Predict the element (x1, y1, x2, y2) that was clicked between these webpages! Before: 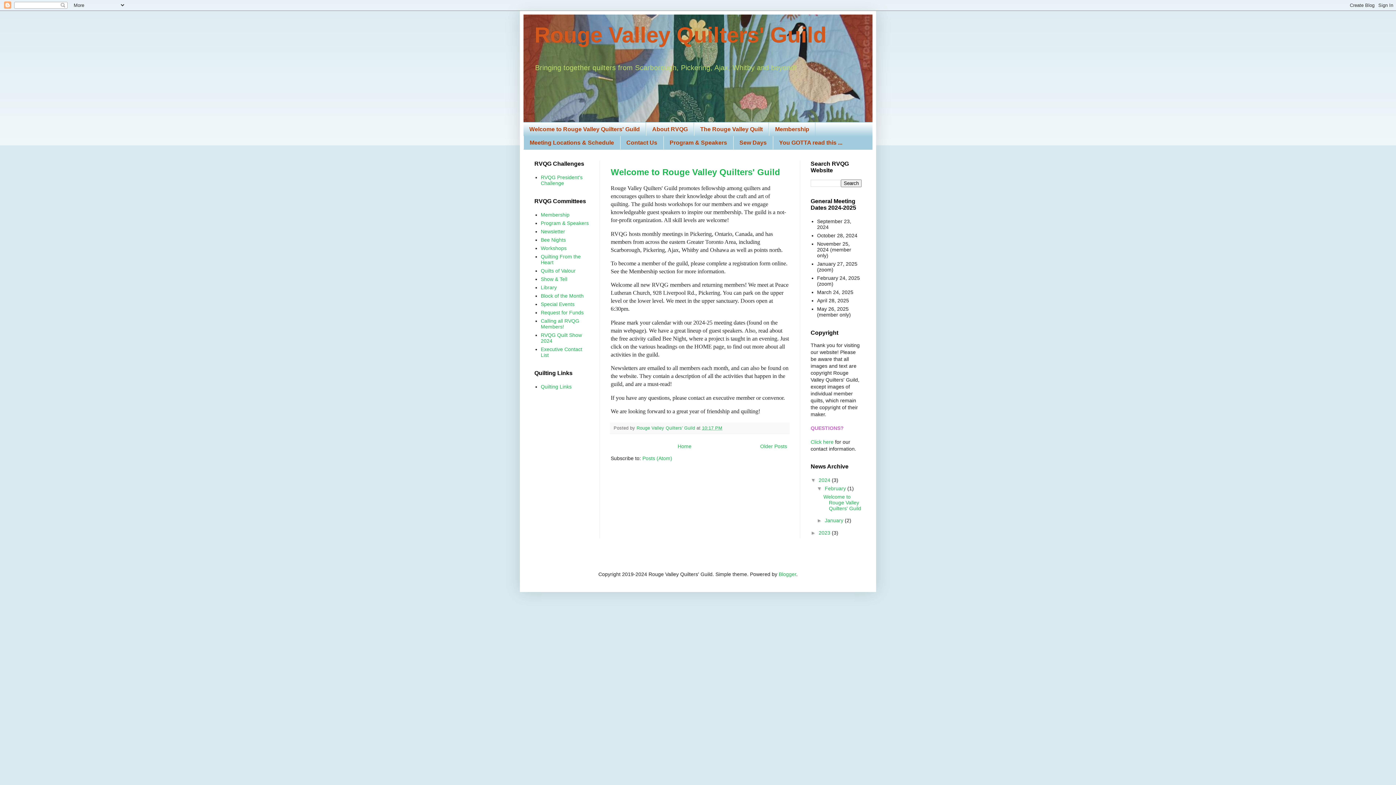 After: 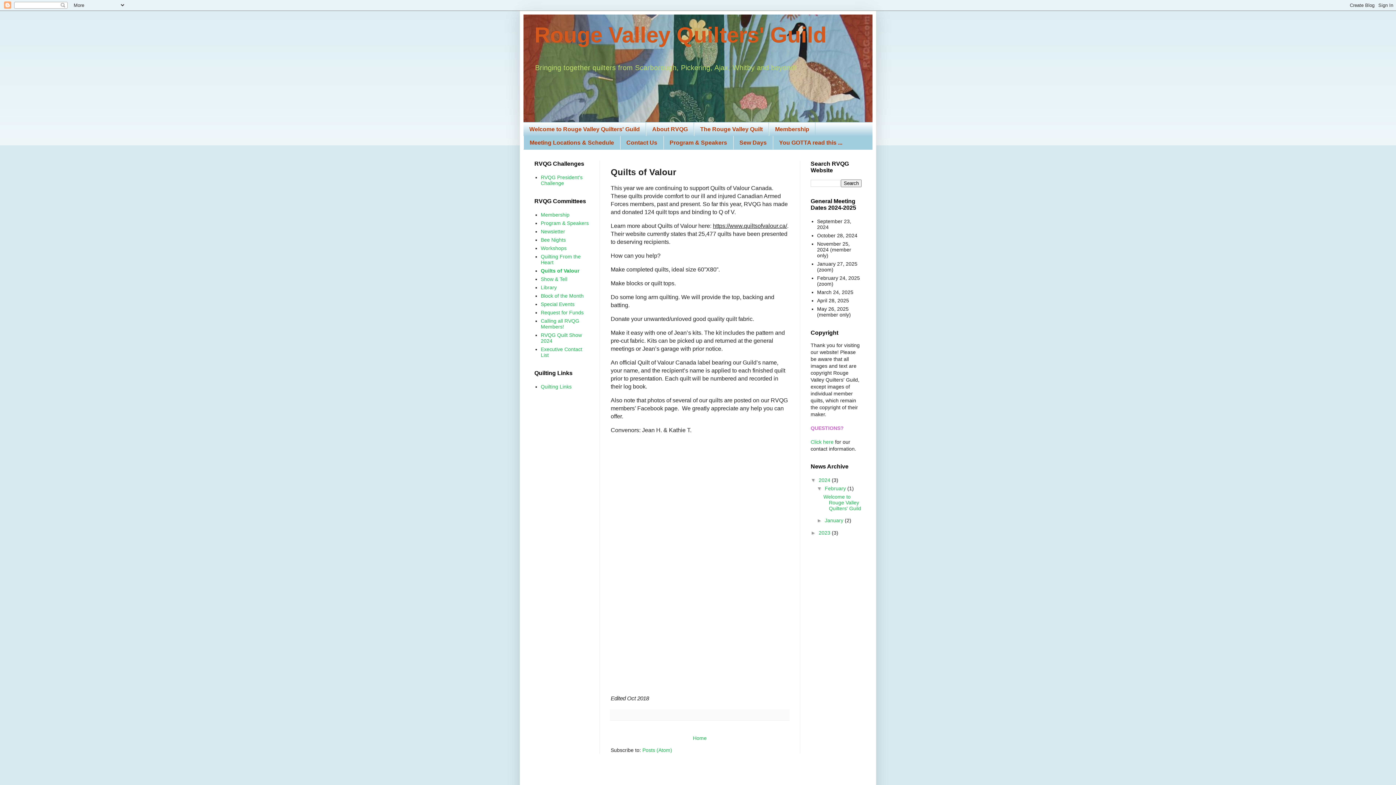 Action: bbox: (540, 267, 575, 273) label: Quilts of Valour